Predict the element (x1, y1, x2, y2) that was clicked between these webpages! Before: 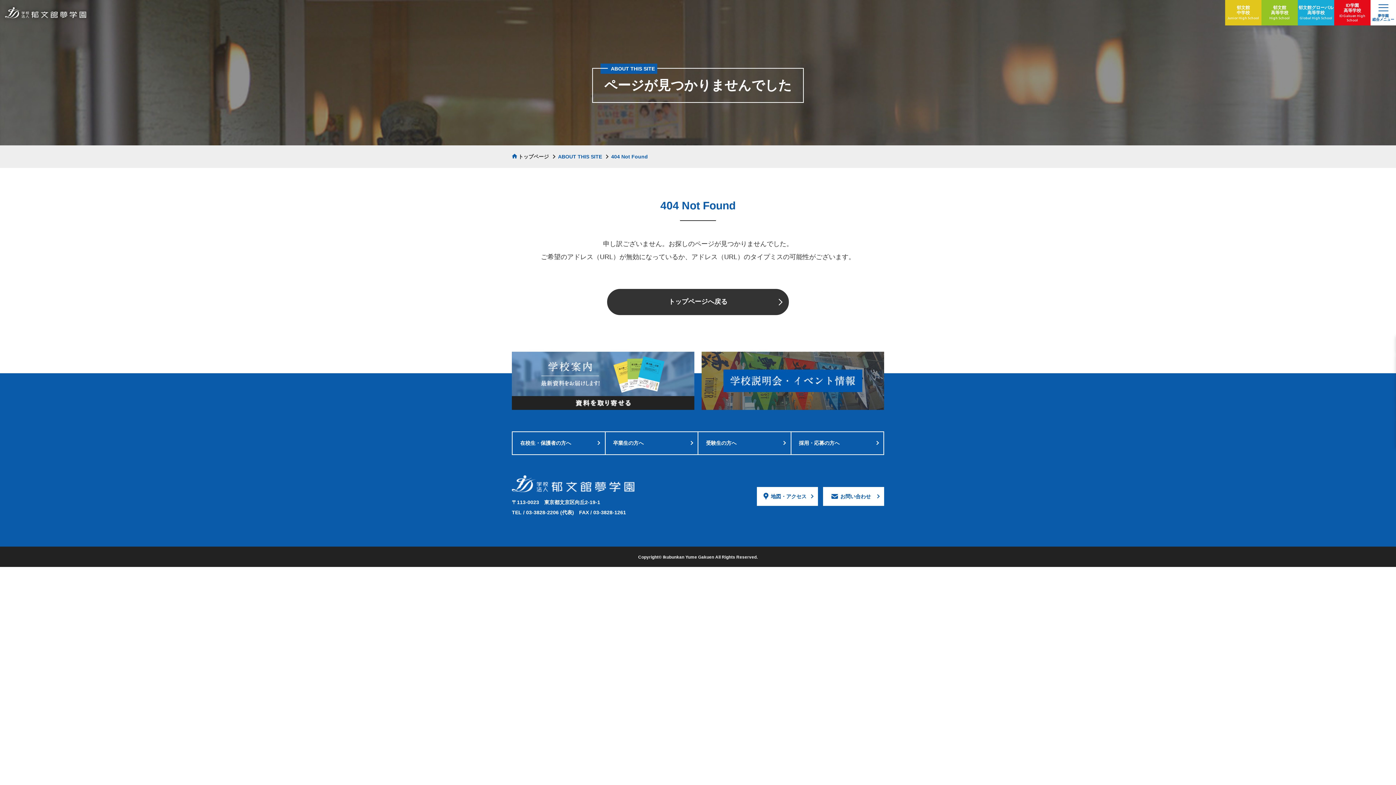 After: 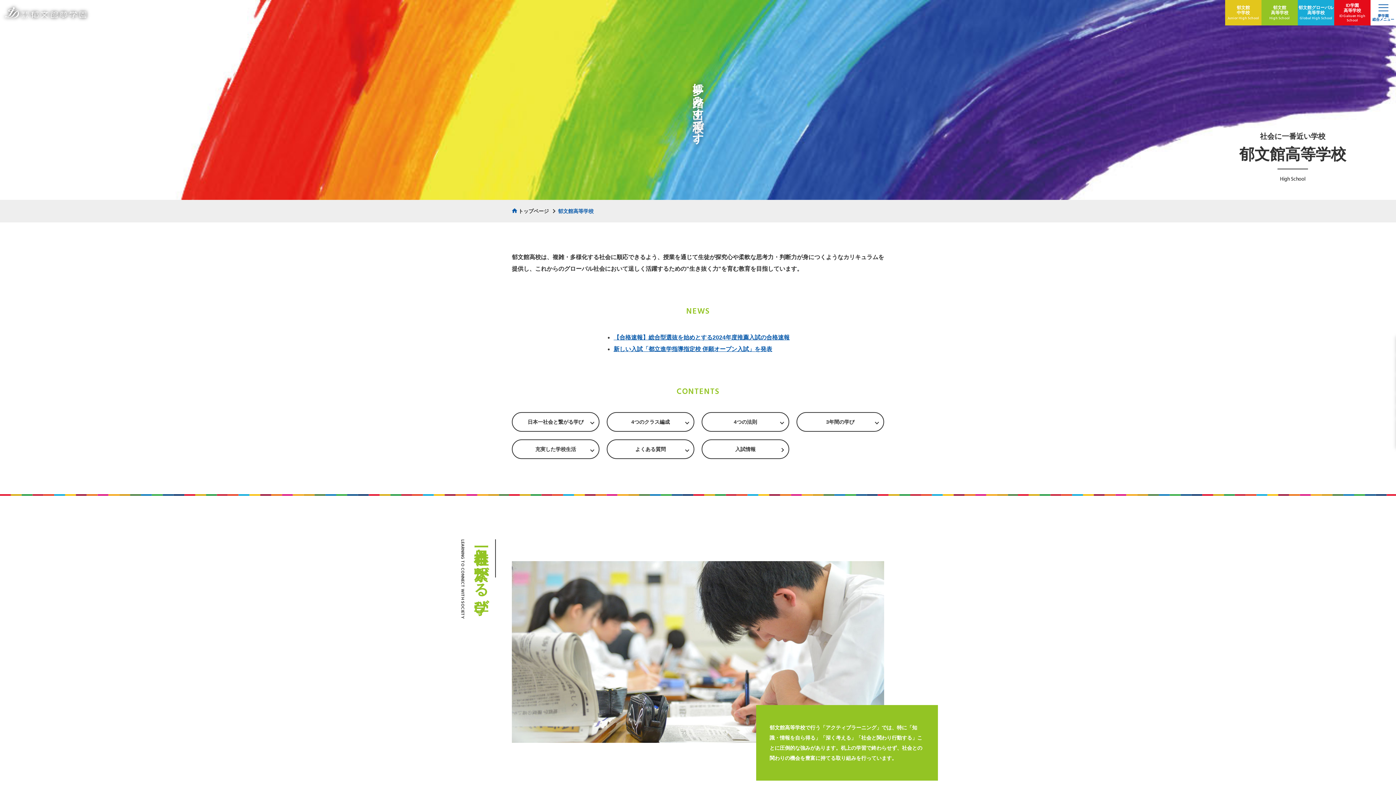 Action: label: 郁文館
高等学校
High School bbox: (1261, 0, 1298, 25)